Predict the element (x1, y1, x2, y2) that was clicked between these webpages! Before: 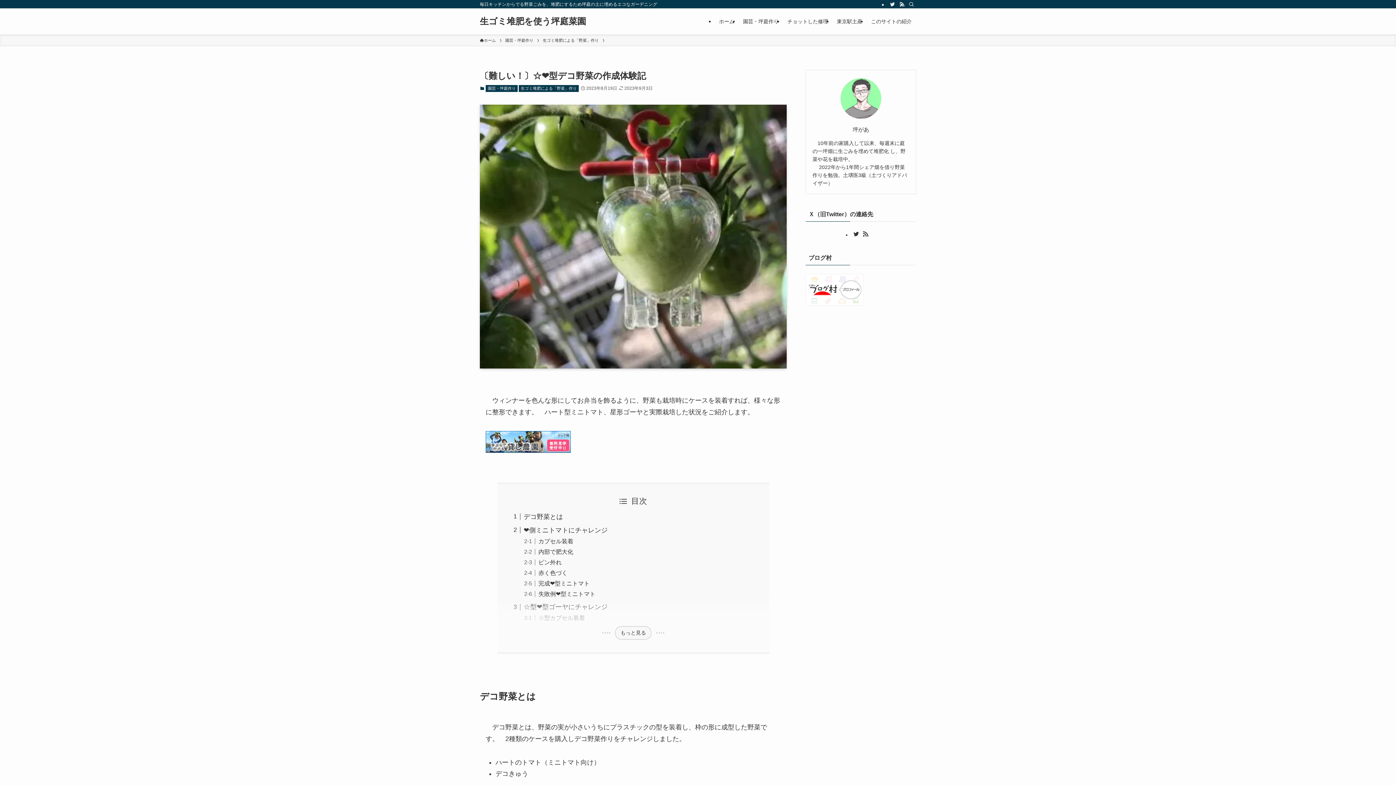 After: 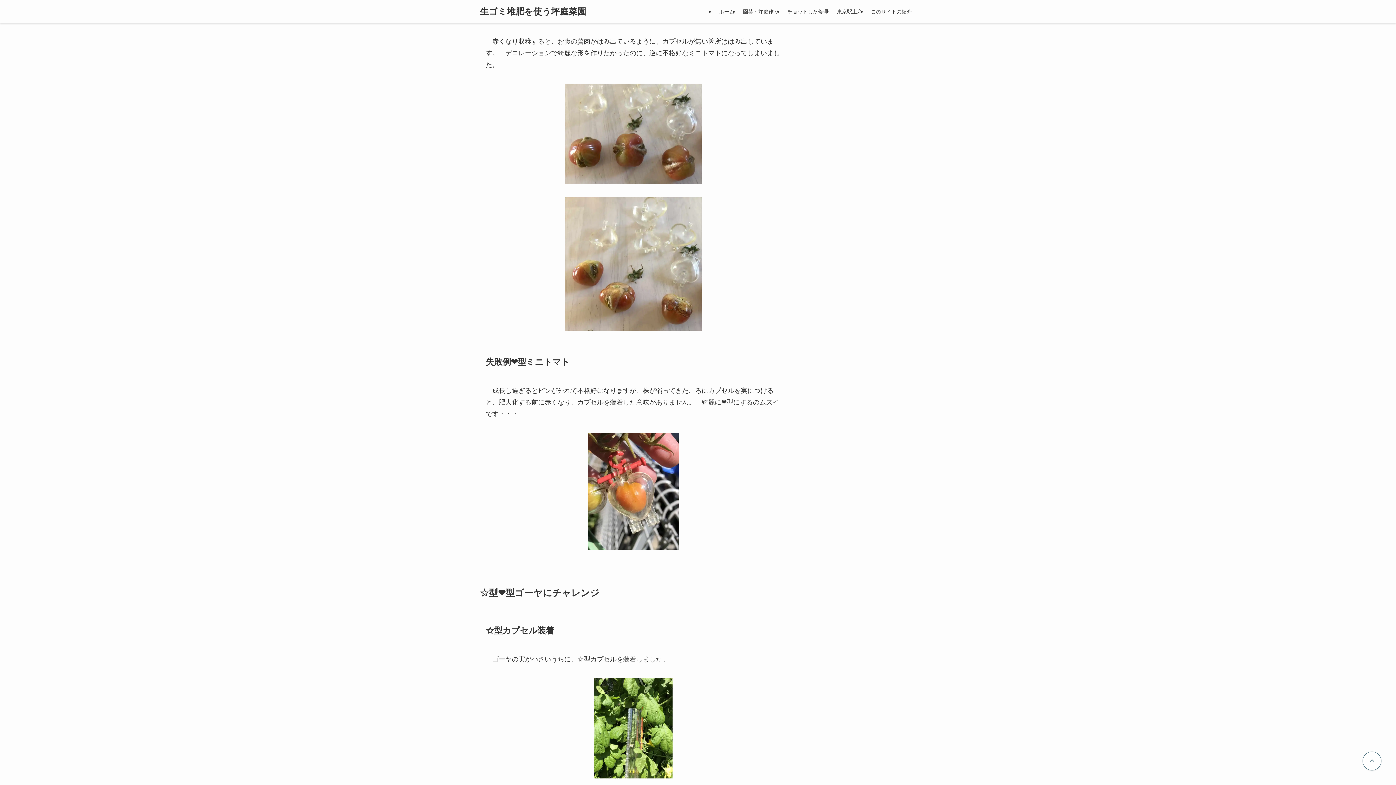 Action: bbox: (538, 580, 589, 586) label: 完成❤型ミニトマト